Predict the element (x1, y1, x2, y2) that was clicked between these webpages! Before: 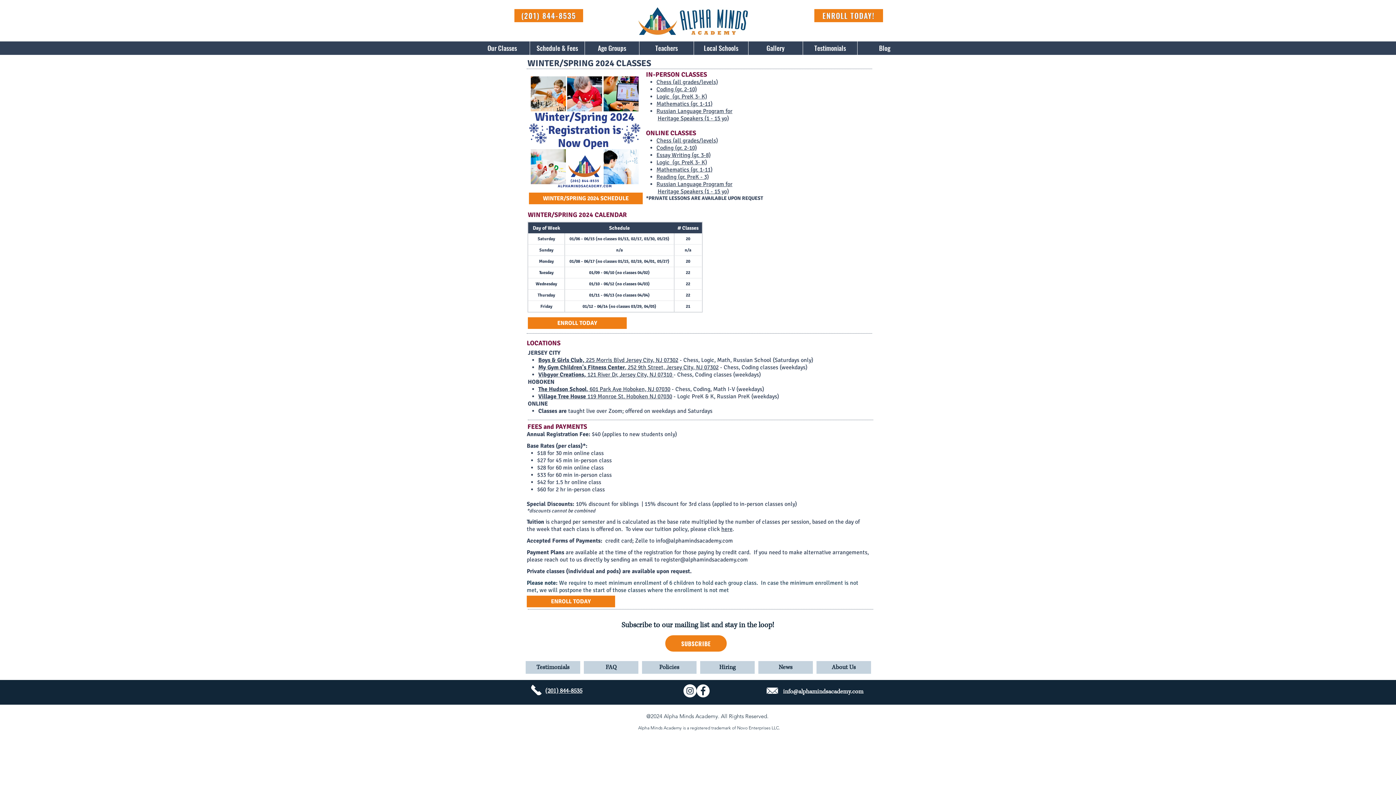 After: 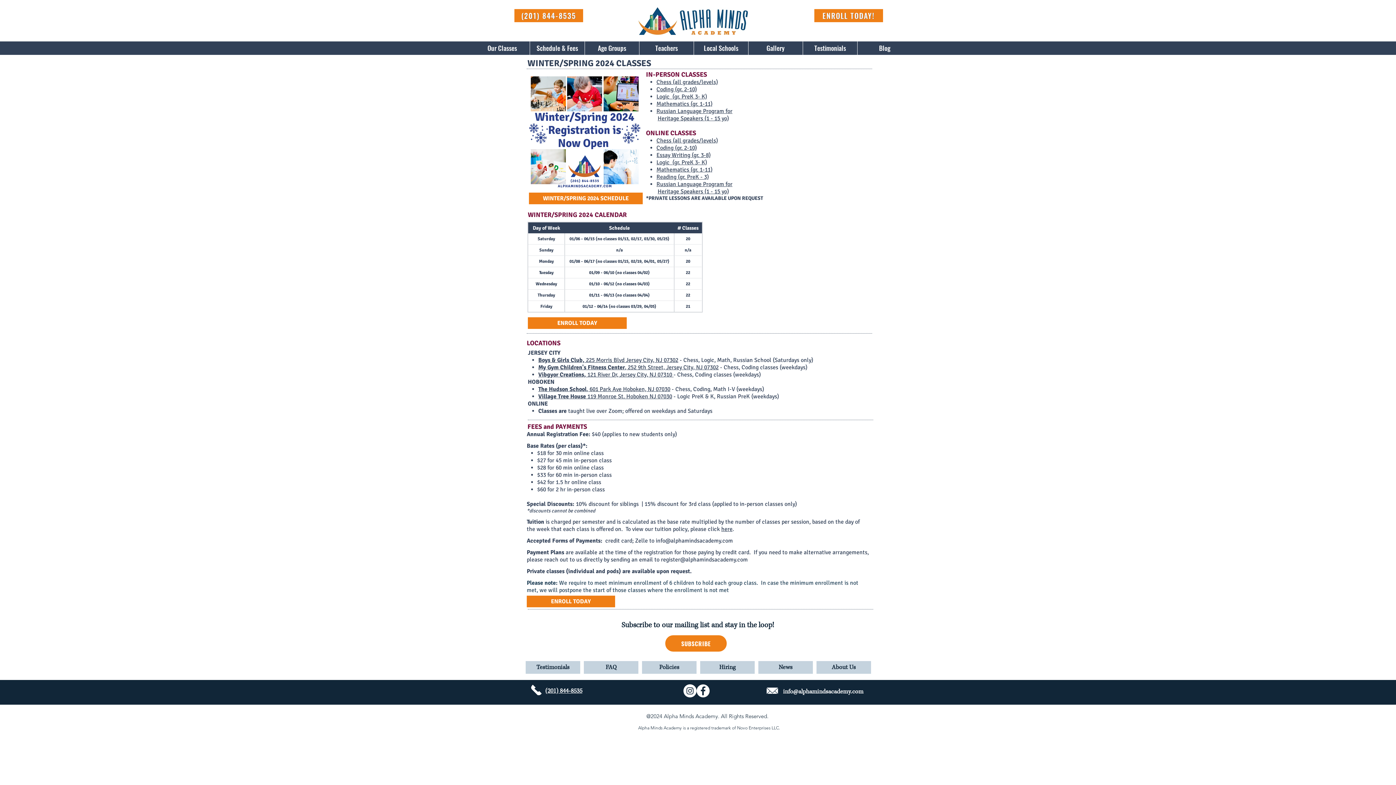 Action: bbox: (545, 687, 582, 695) label: (201) 844-8535